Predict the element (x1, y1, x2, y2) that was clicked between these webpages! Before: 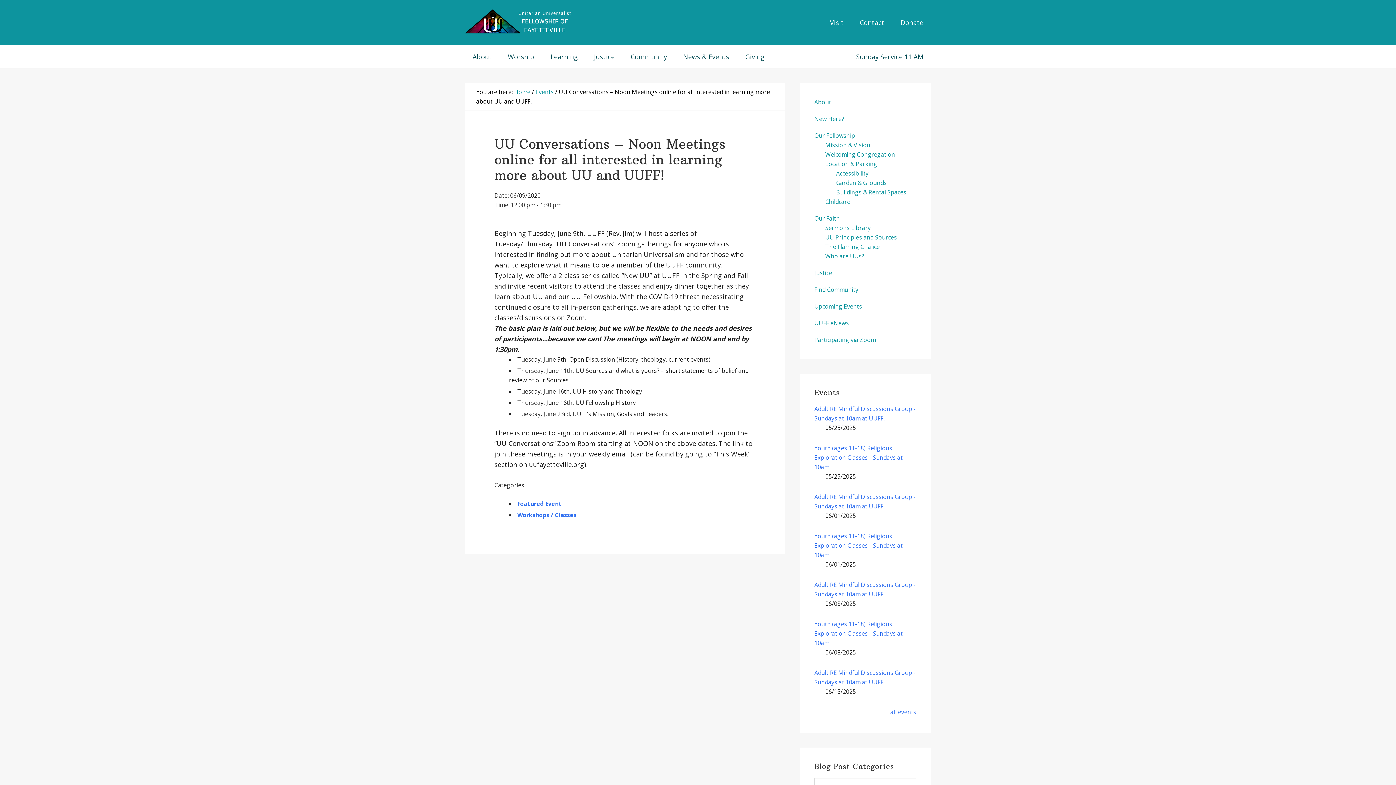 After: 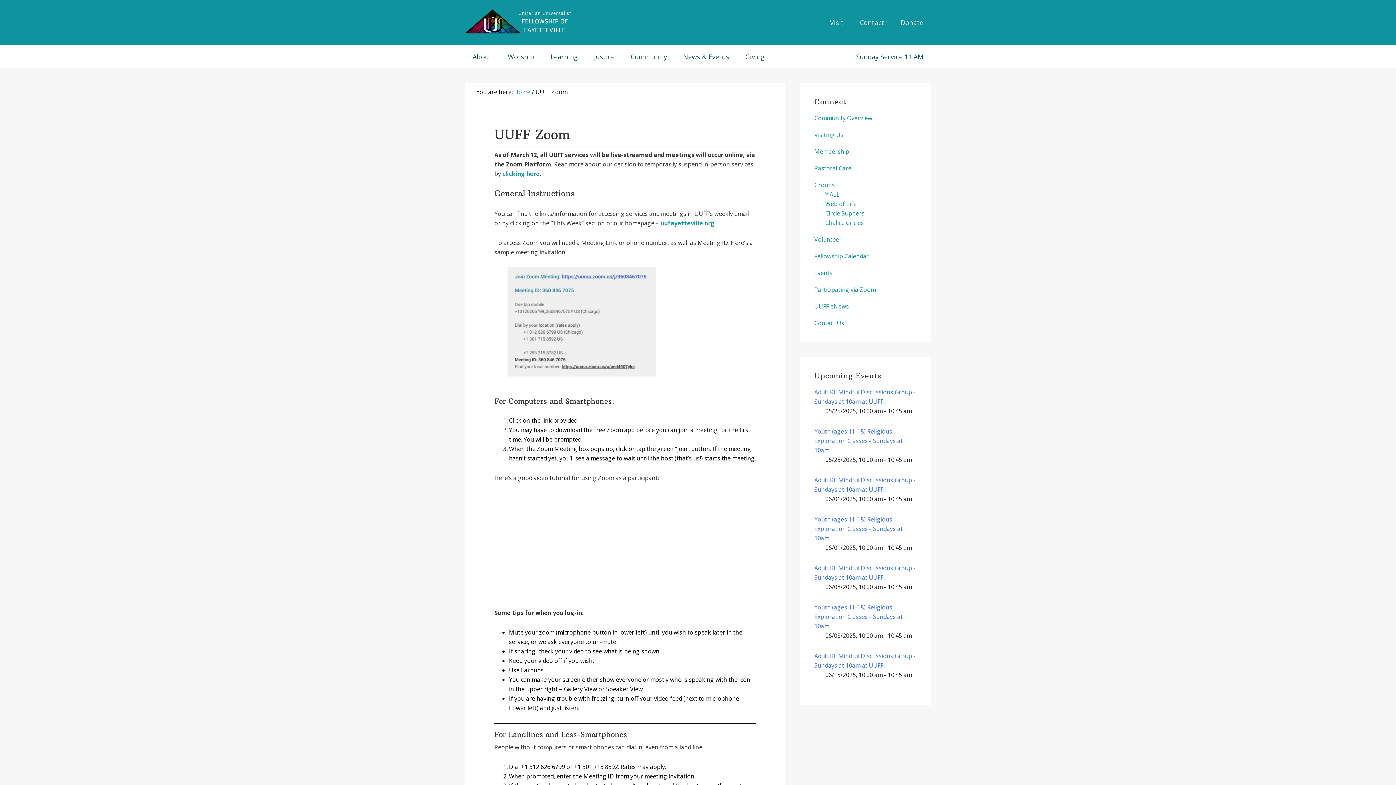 Action: bbox: (814, 336, 876, 344) label: Participating via Zoom